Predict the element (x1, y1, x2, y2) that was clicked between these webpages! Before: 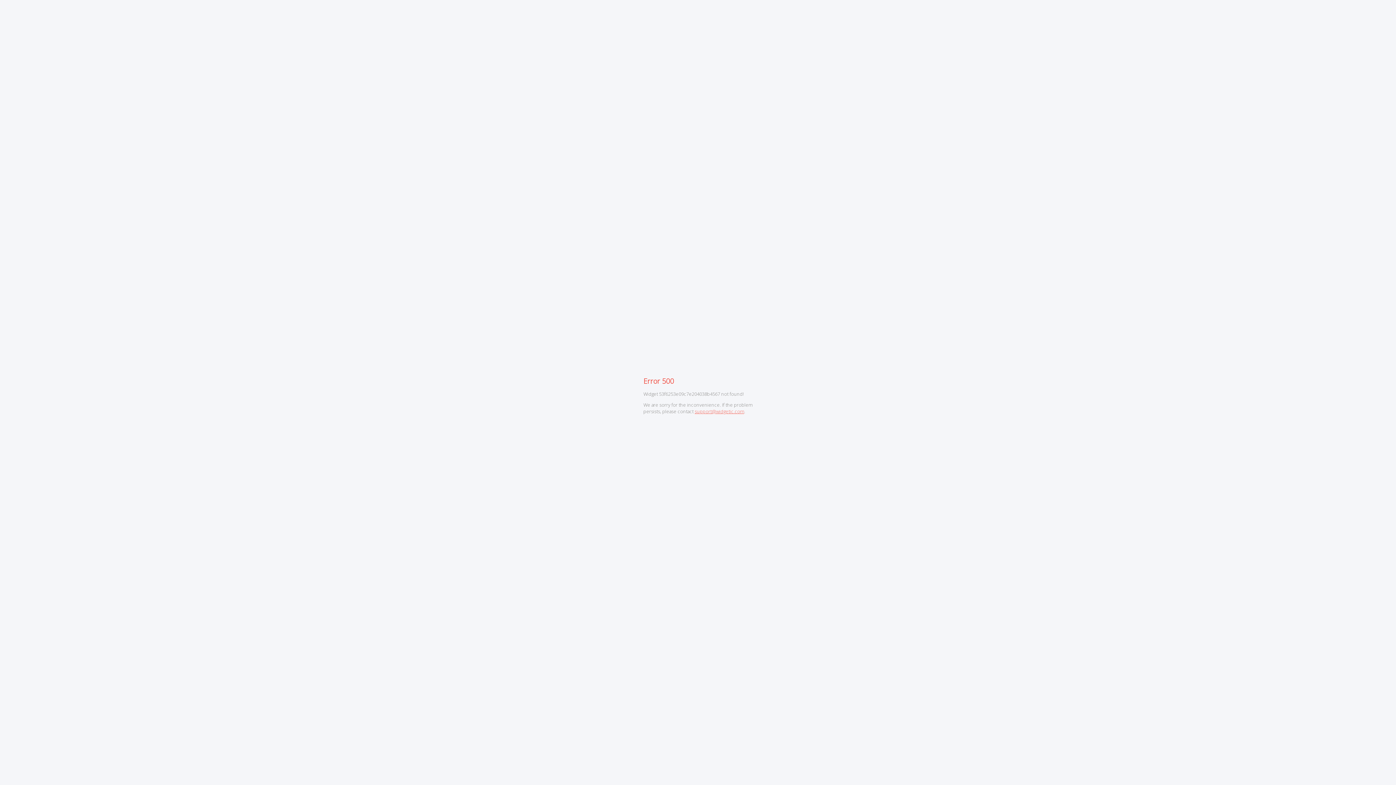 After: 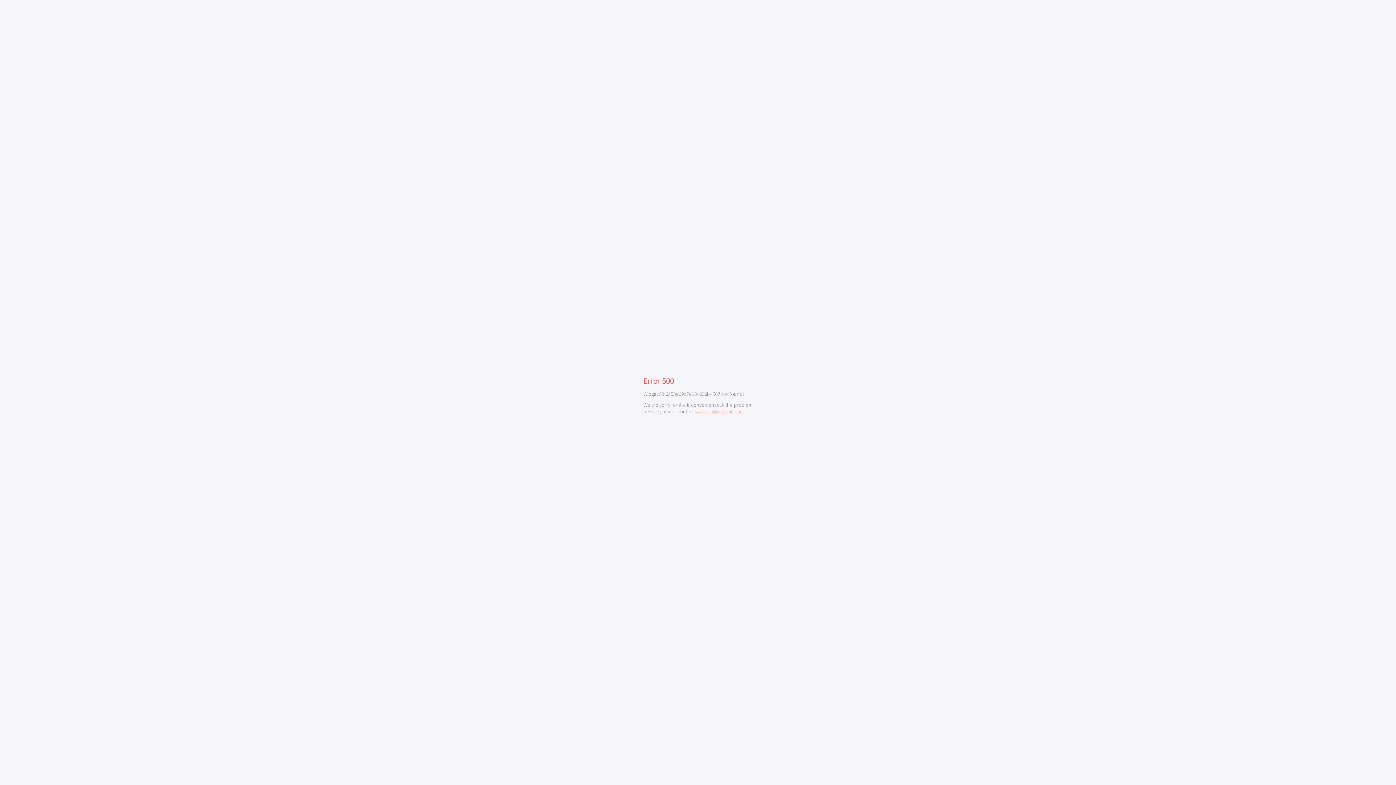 Action: label: support@widgetic.com bbox: (694, 408, 744, 415)